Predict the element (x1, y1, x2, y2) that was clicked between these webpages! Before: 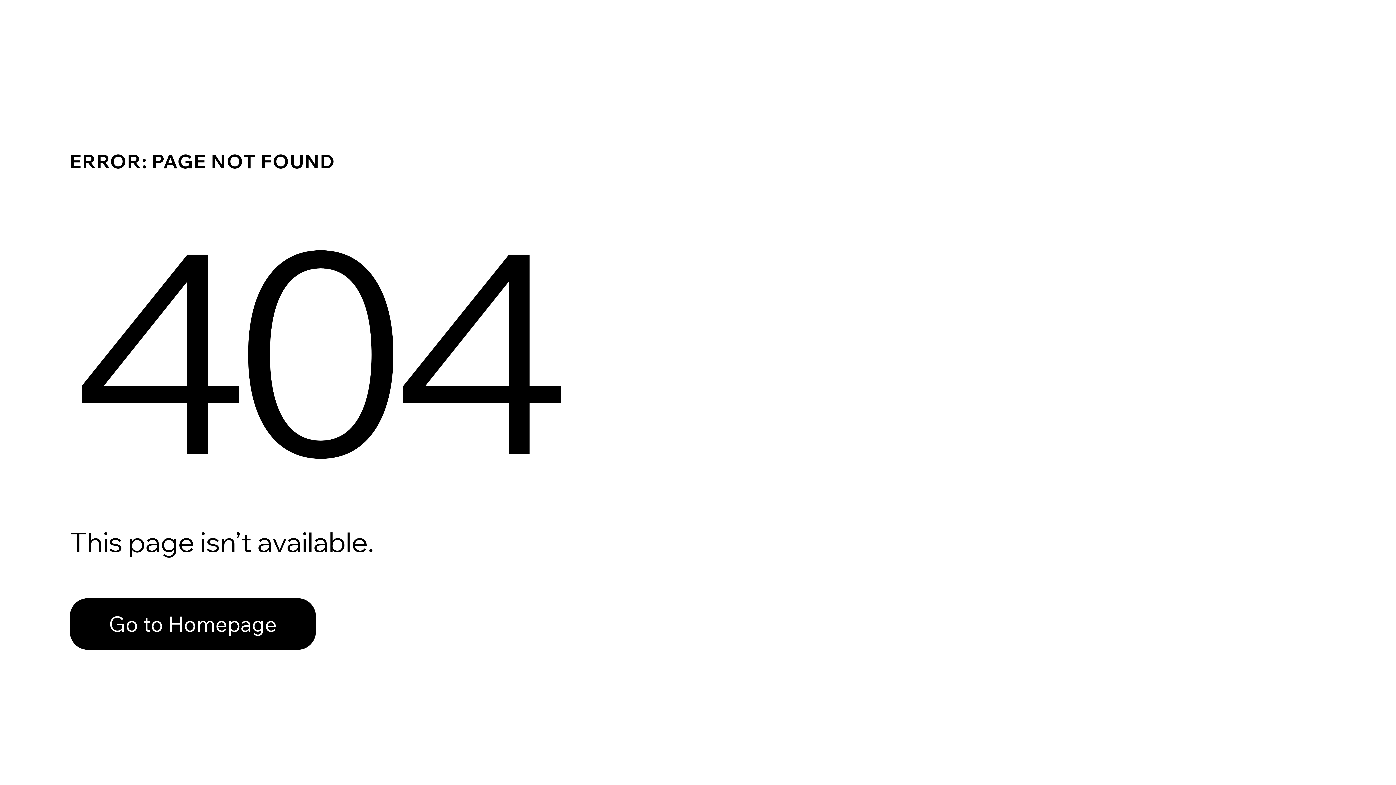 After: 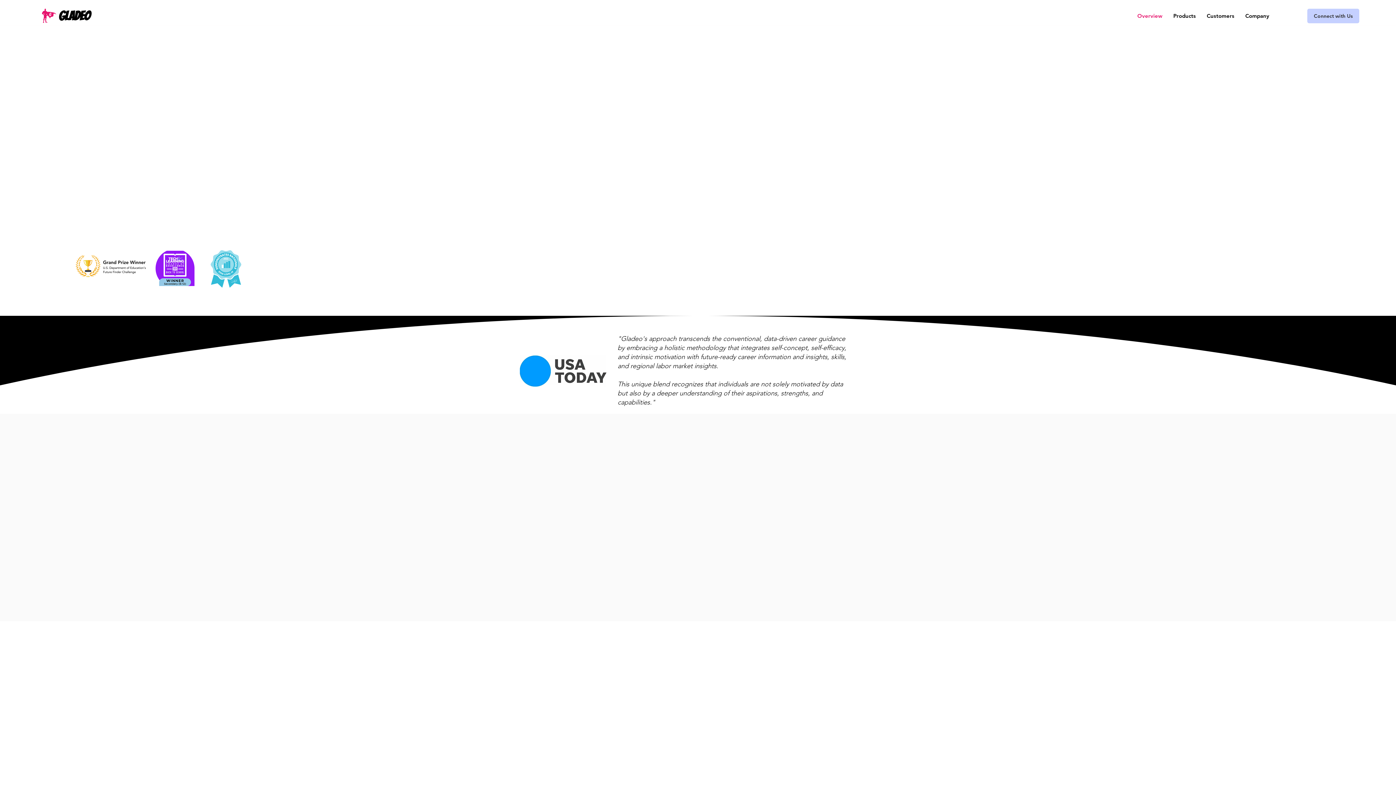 Action: label: Go to Homepage bbox: (69, 582, 768, 659)